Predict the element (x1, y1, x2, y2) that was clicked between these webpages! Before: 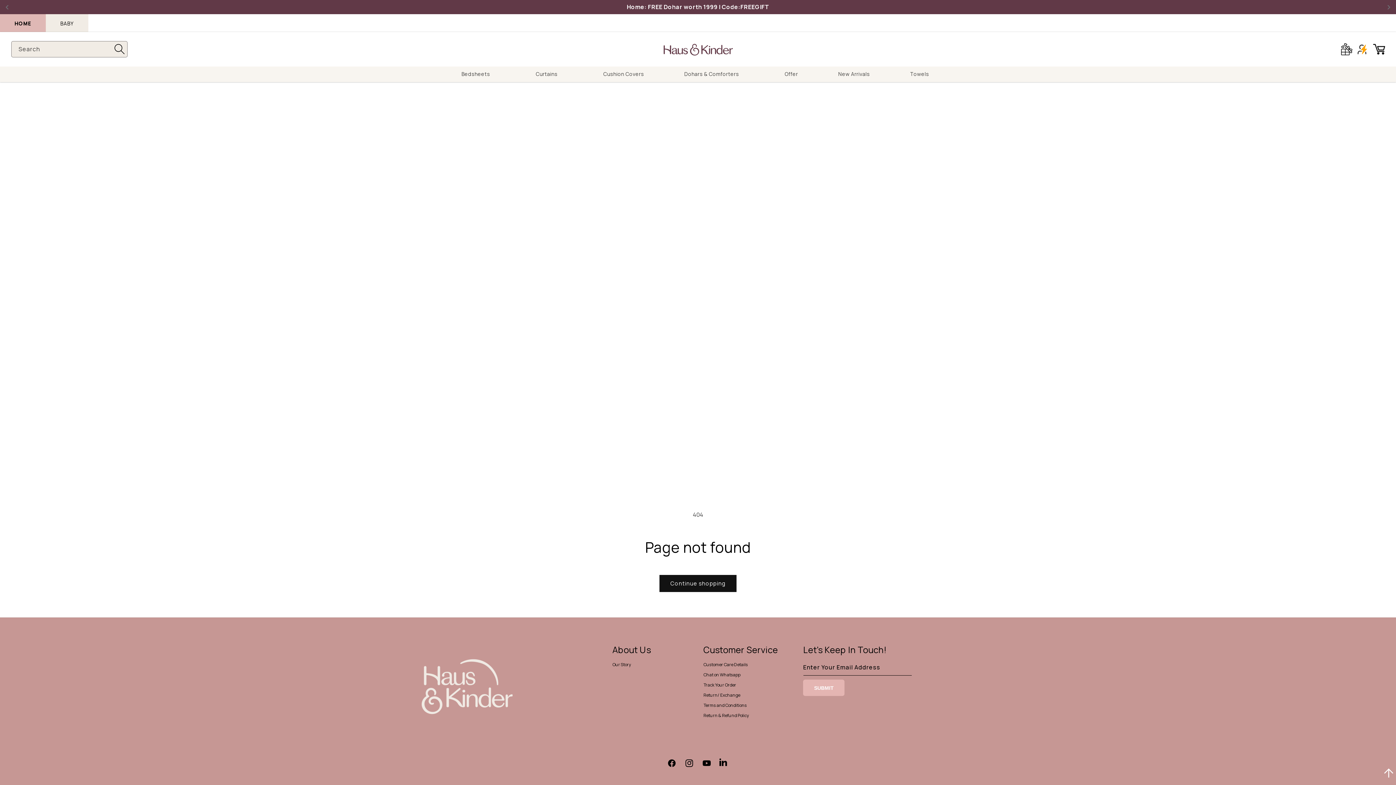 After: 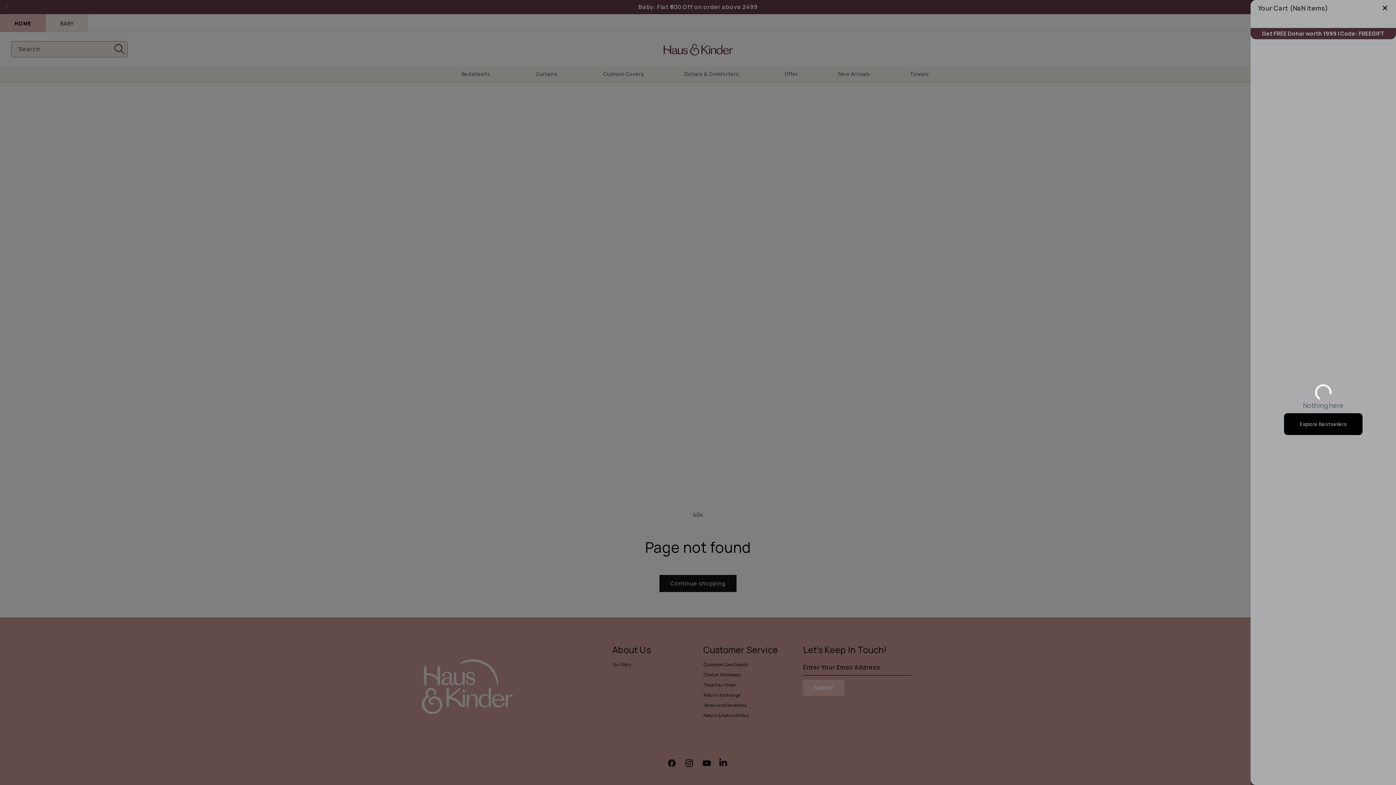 Action: bbox: (1373, 43, 1385, 55) label: Cart